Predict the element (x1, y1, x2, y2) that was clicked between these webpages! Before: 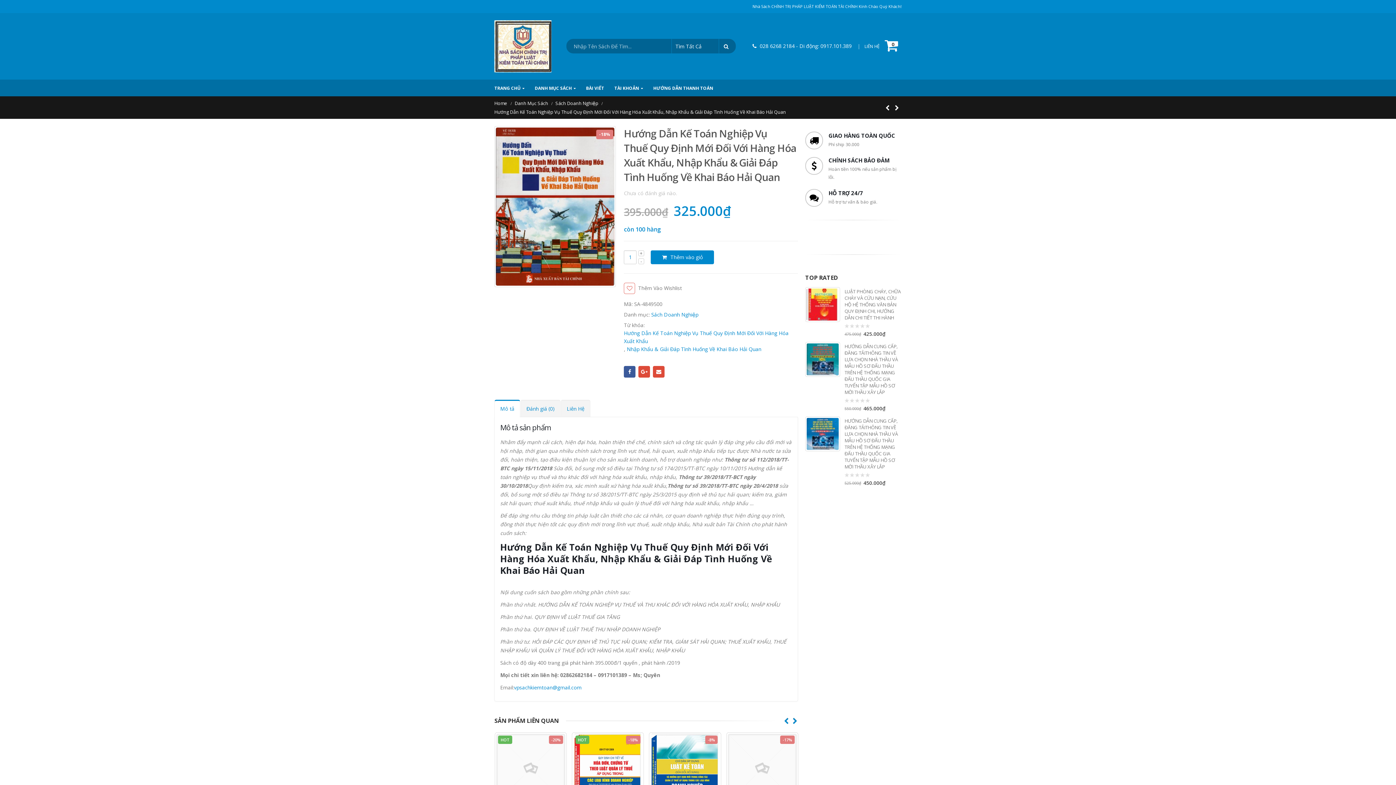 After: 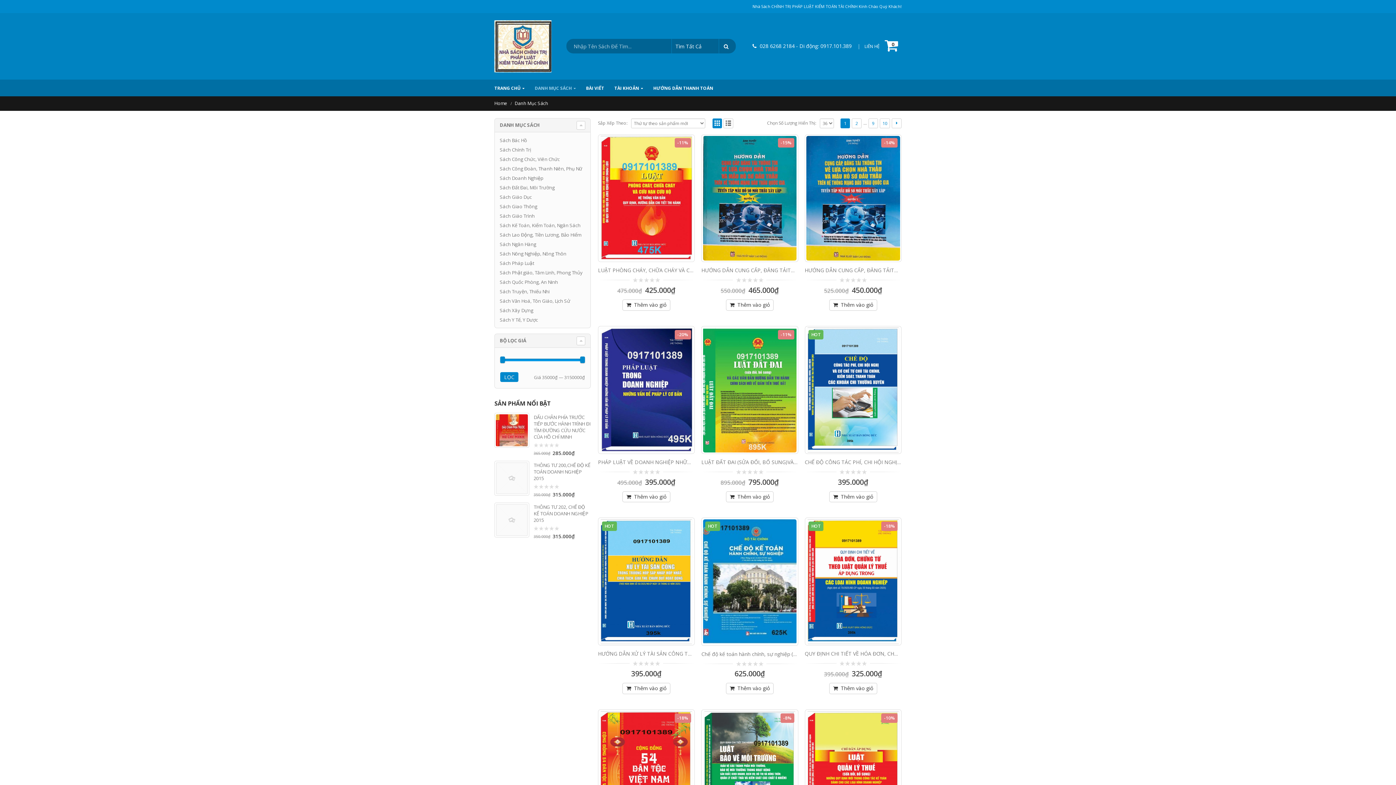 Action: label: DANH MỤC SÁCH bbox: (534, 79, 585, 96)